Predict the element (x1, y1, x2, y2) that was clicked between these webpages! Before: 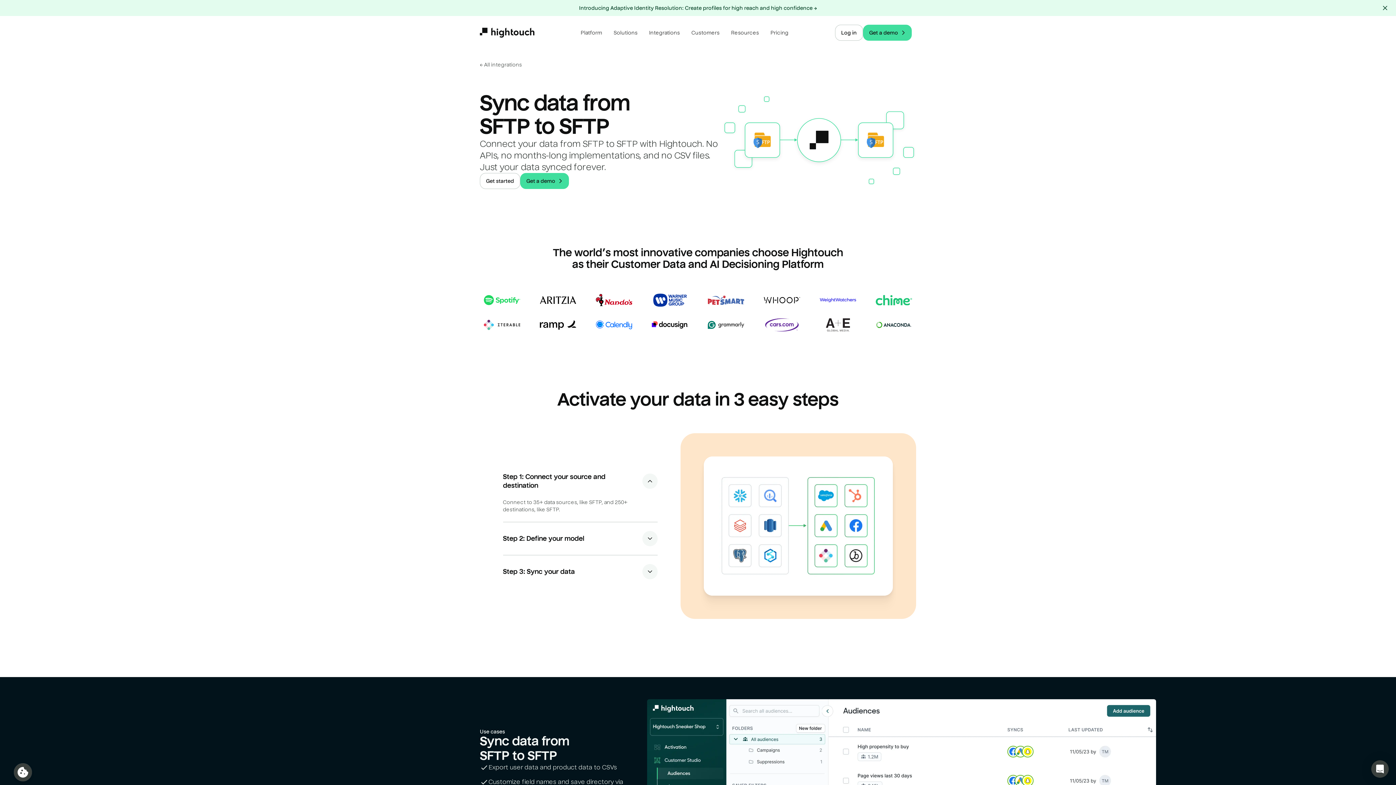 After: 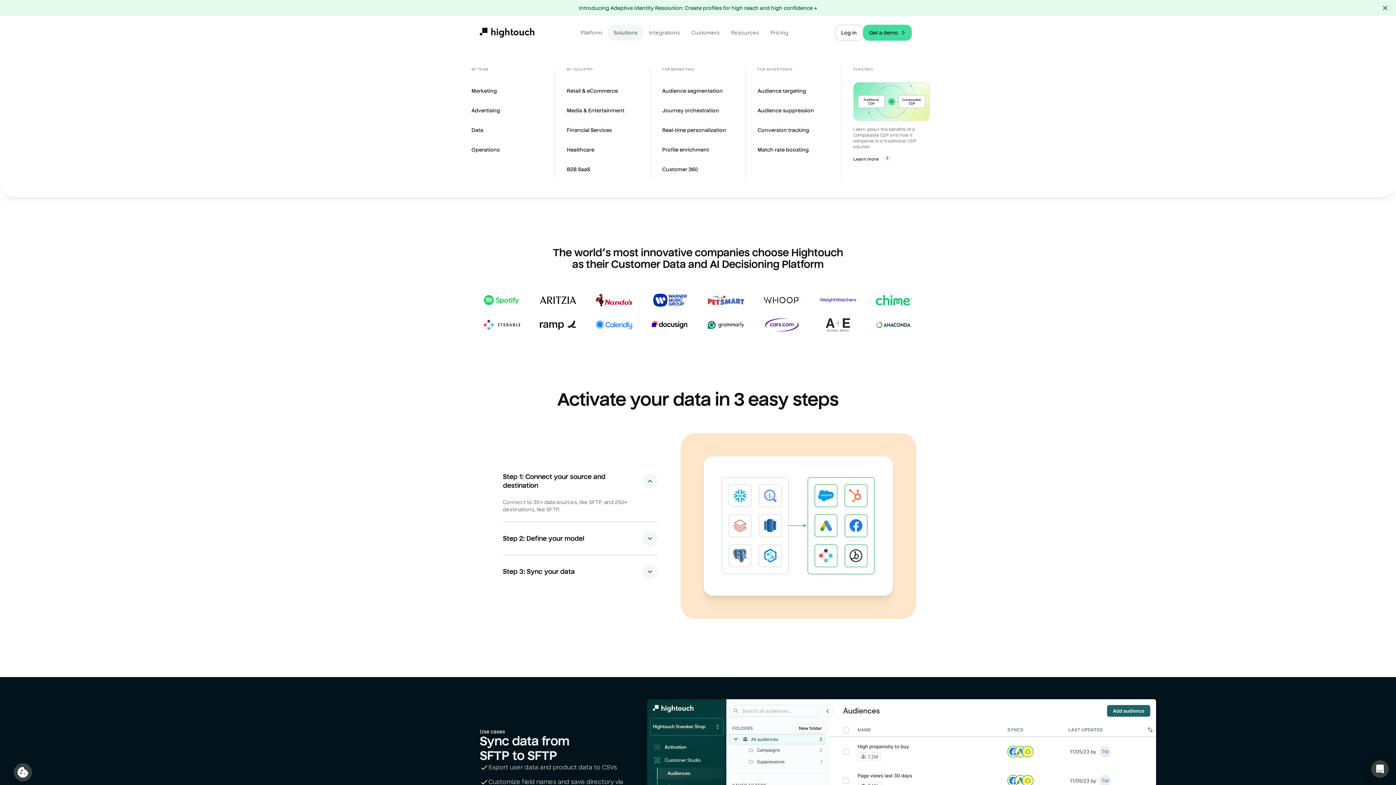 Action: bbox: (608, 24, 643, 40) label: Solutions